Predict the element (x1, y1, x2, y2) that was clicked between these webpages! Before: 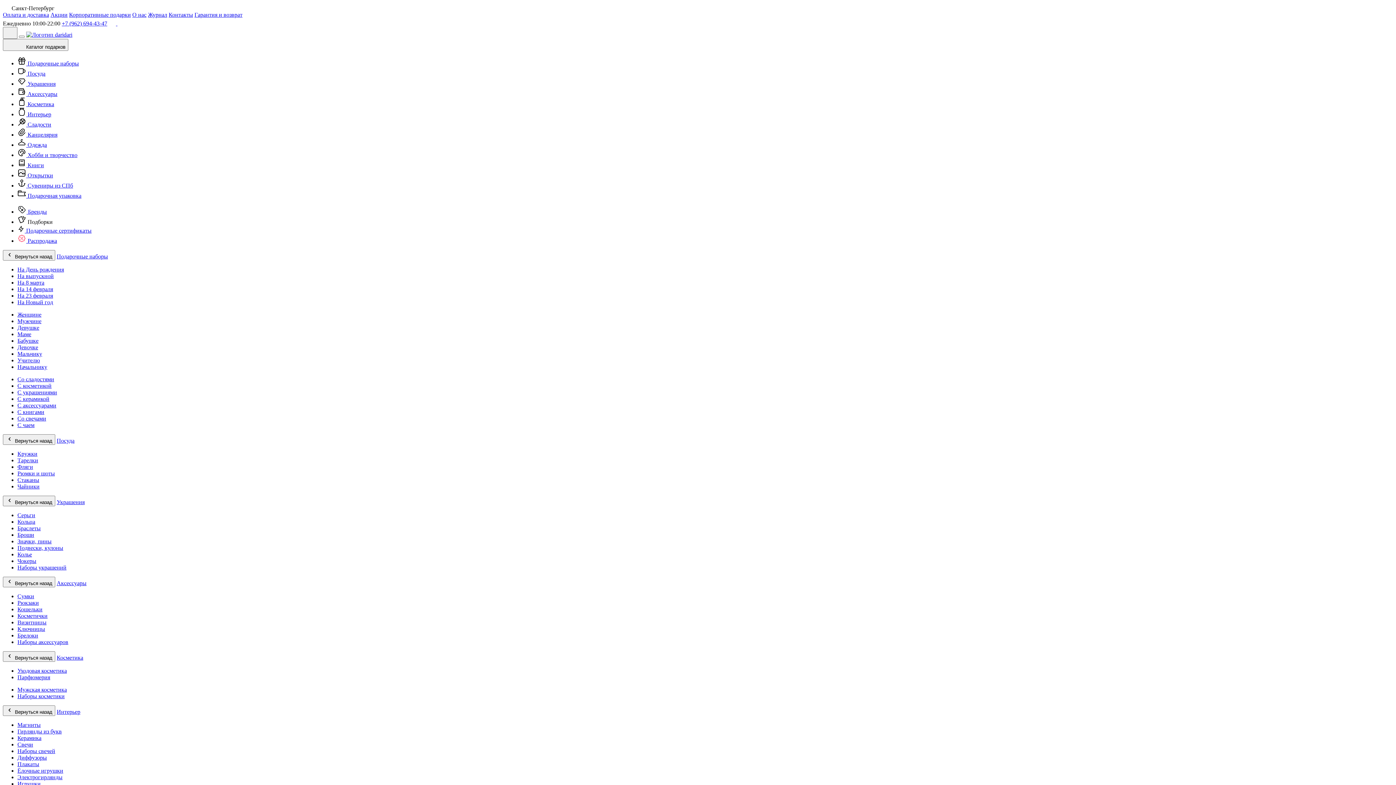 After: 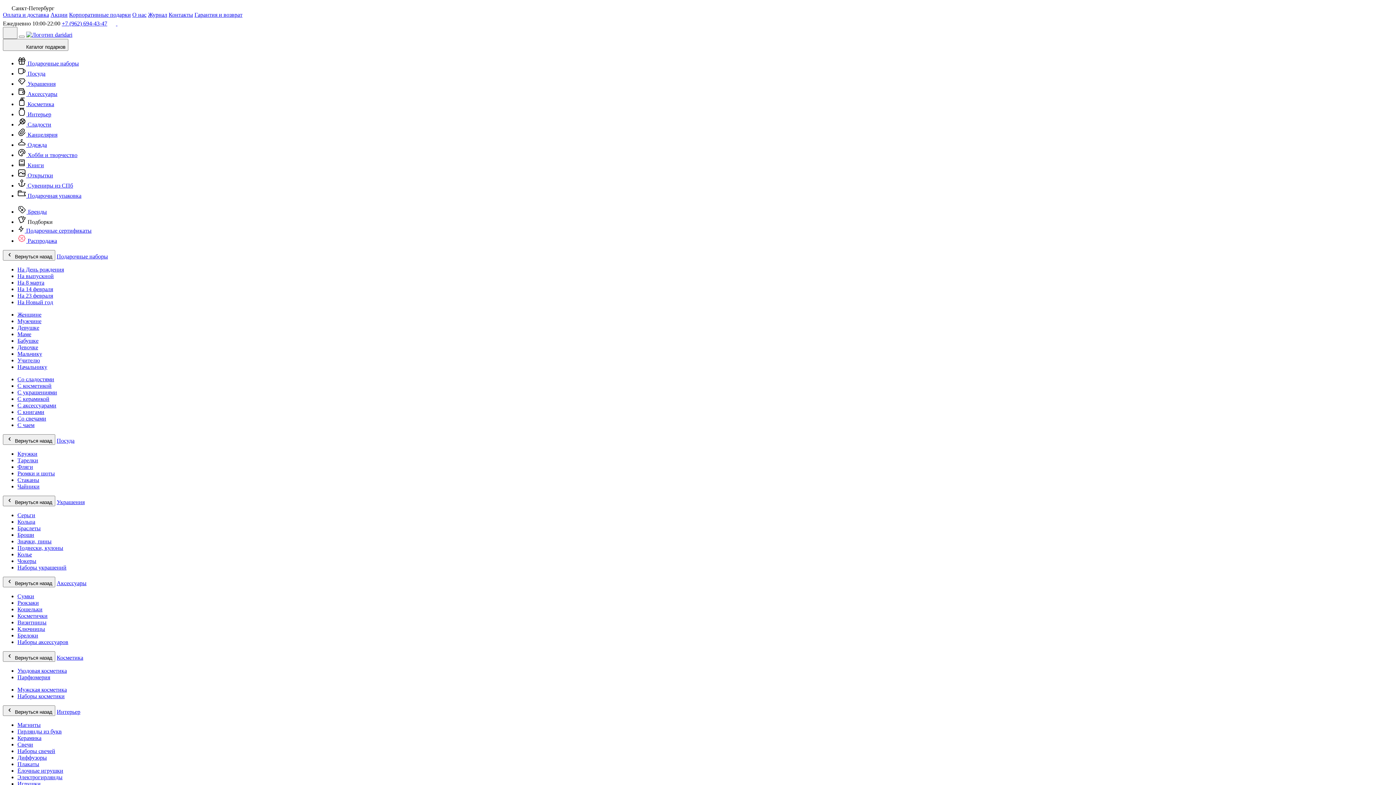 Action: bbox: (50, 11, 67, 17) label: Акции